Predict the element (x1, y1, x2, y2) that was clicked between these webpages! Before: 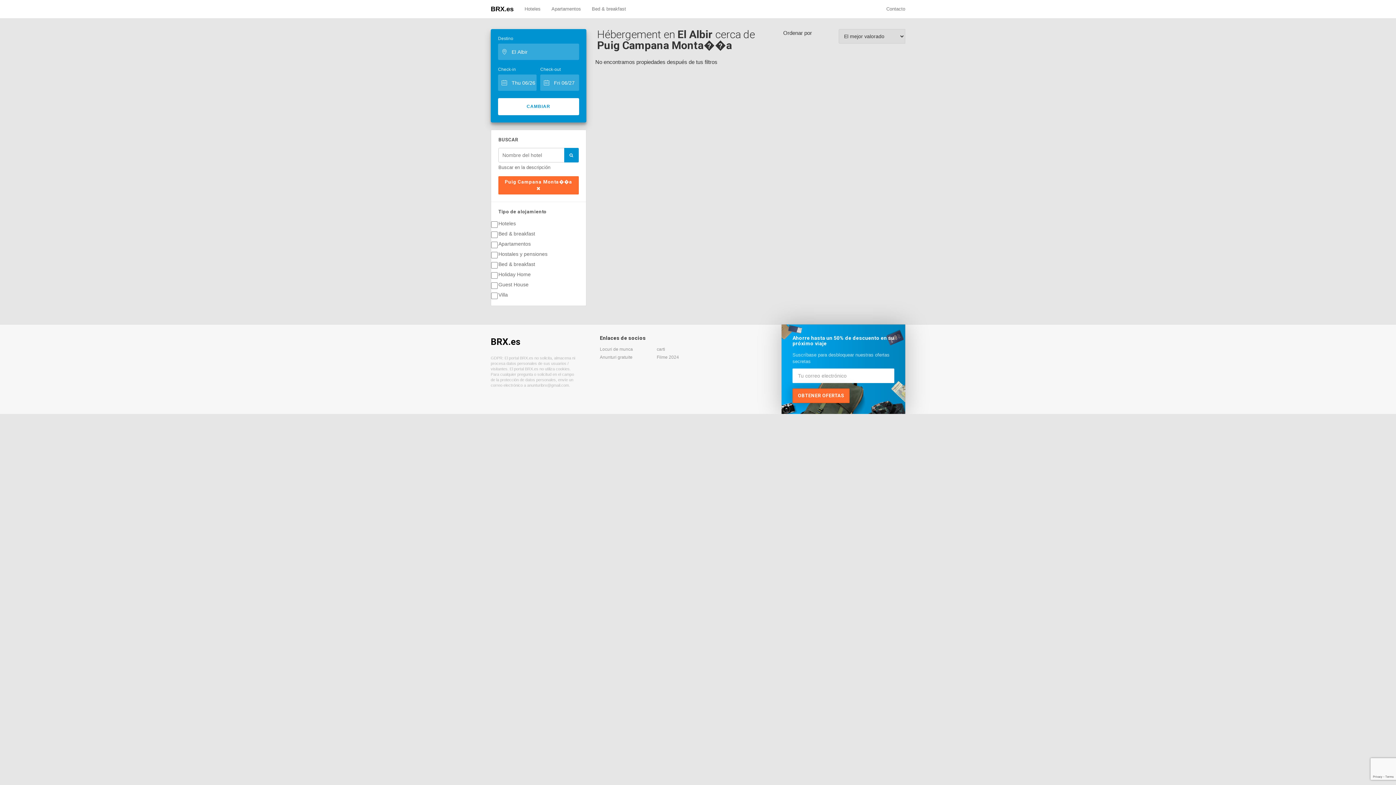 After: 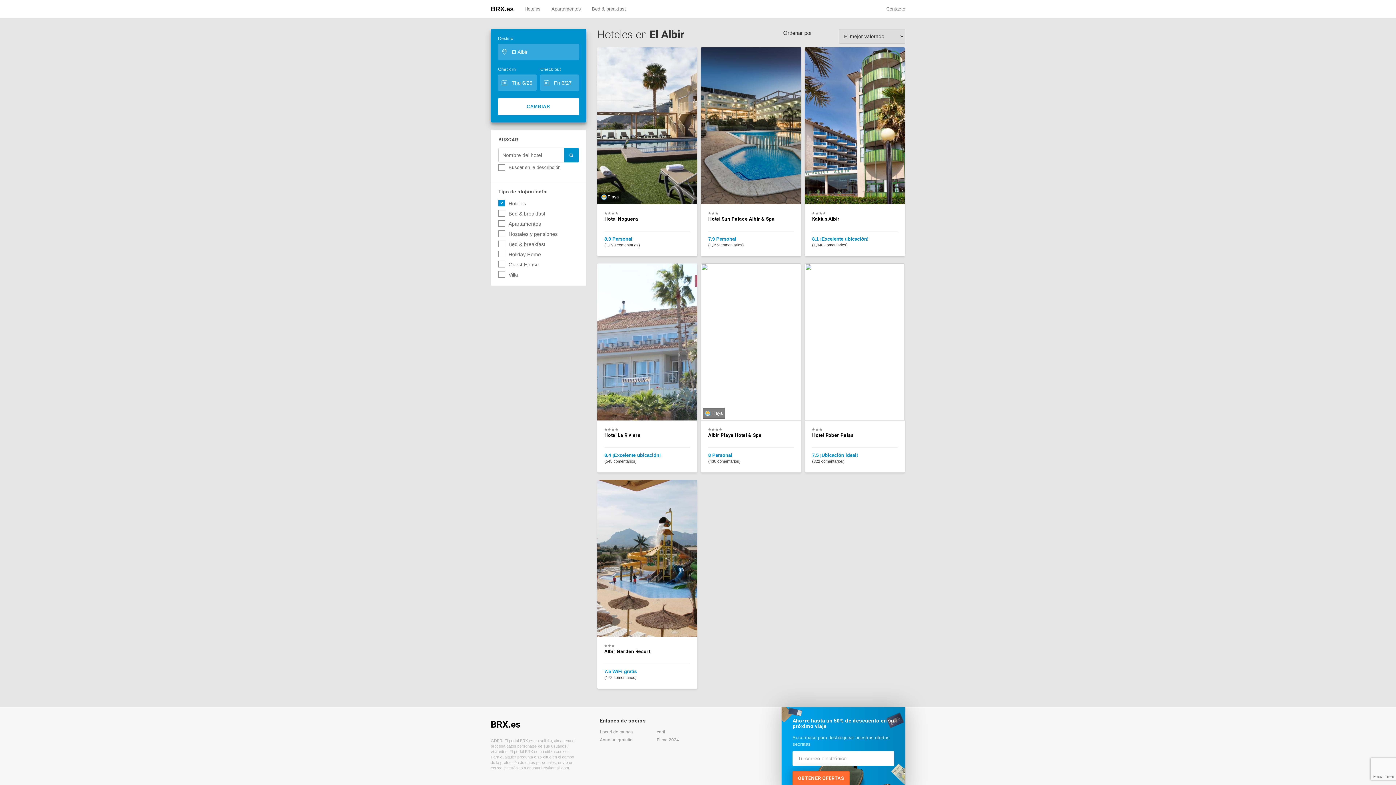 Action: bbox: (524, 0, 540, 18) label: Hoteles